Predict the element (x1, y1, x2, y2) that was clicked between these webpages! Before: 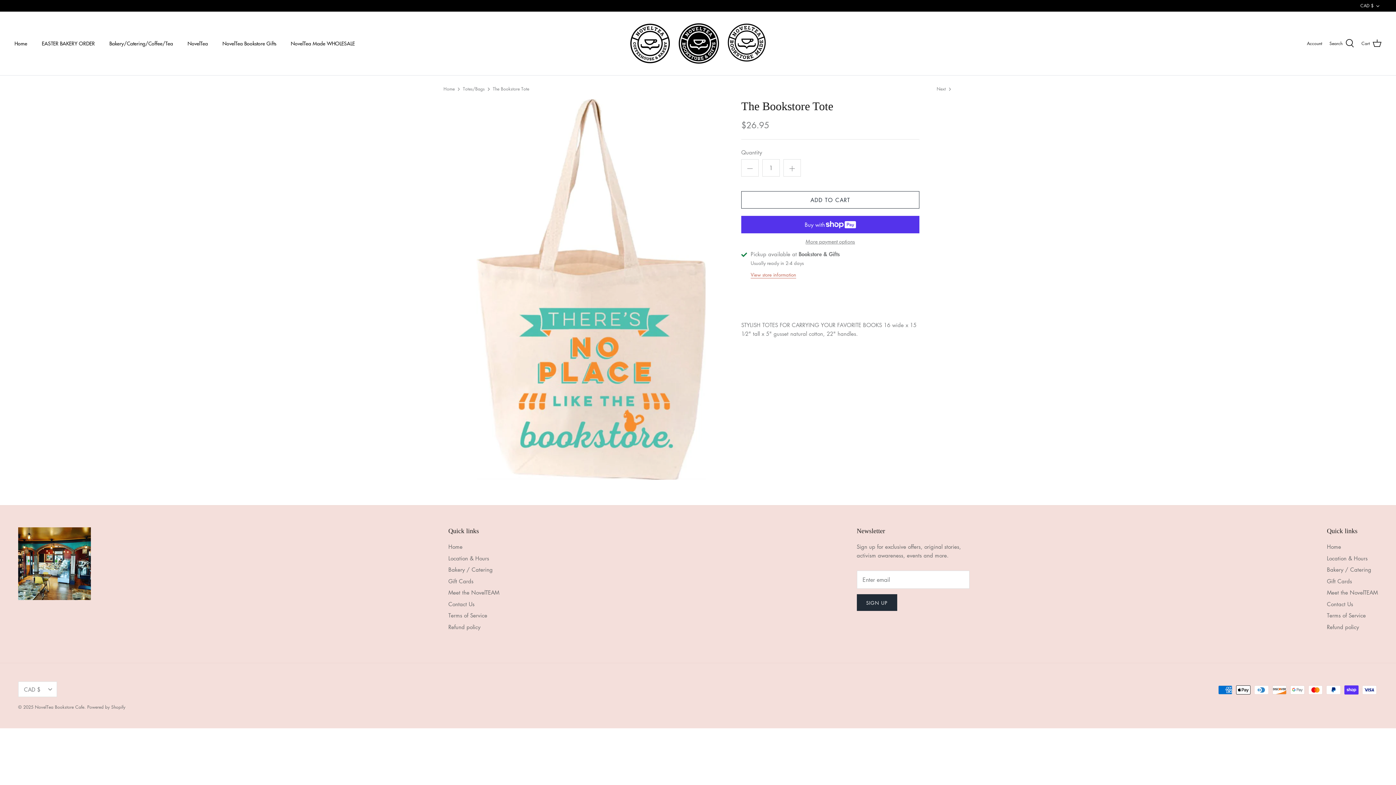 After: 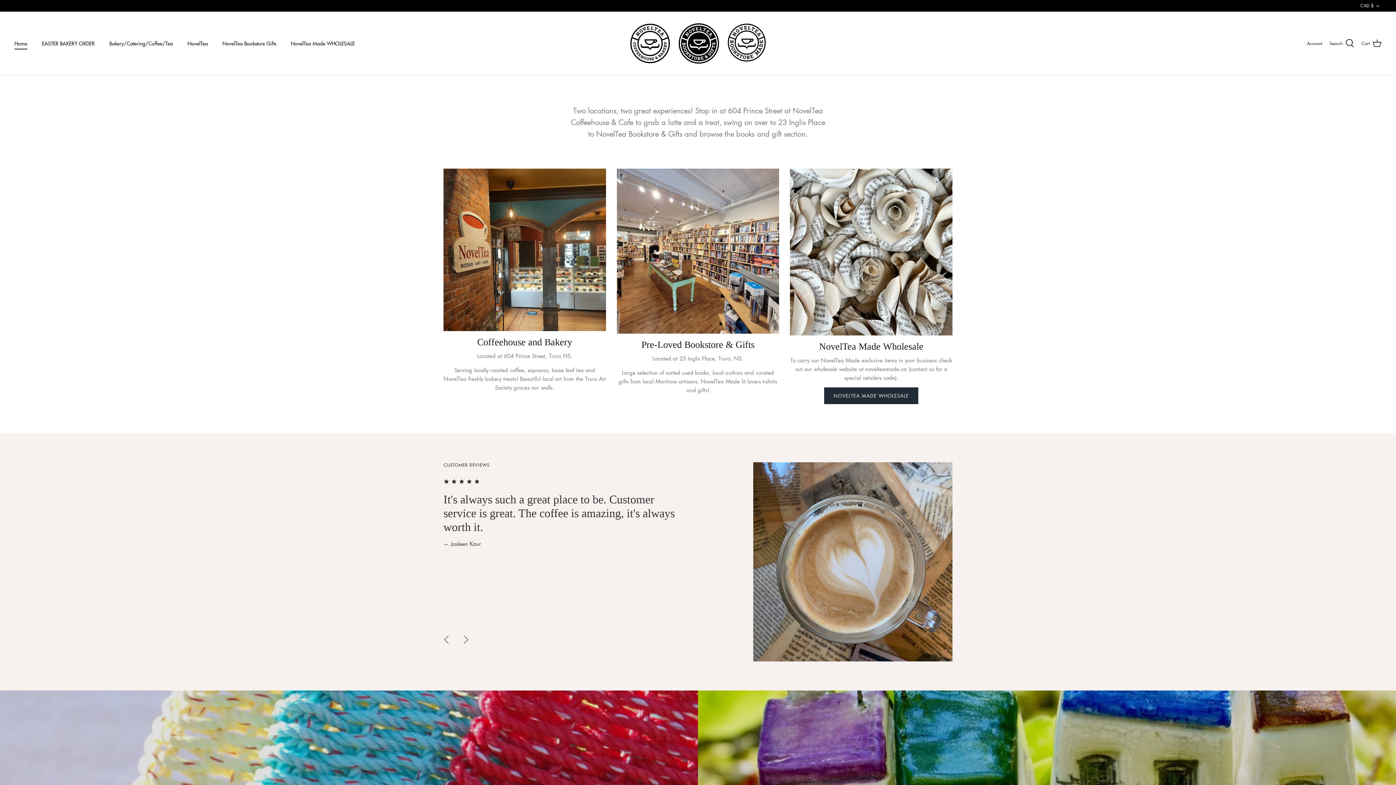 Action: label: Home bbox: (8, 31, 33, 55)